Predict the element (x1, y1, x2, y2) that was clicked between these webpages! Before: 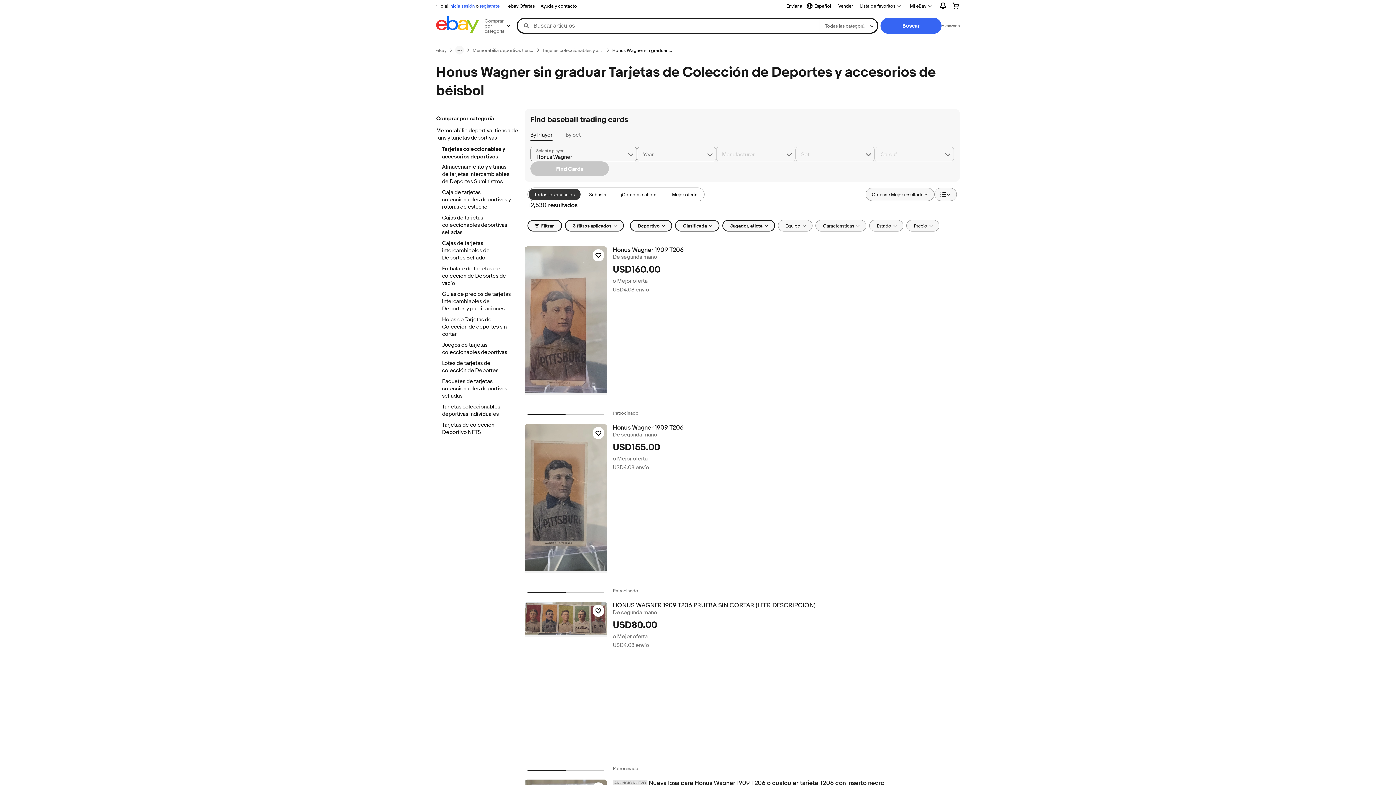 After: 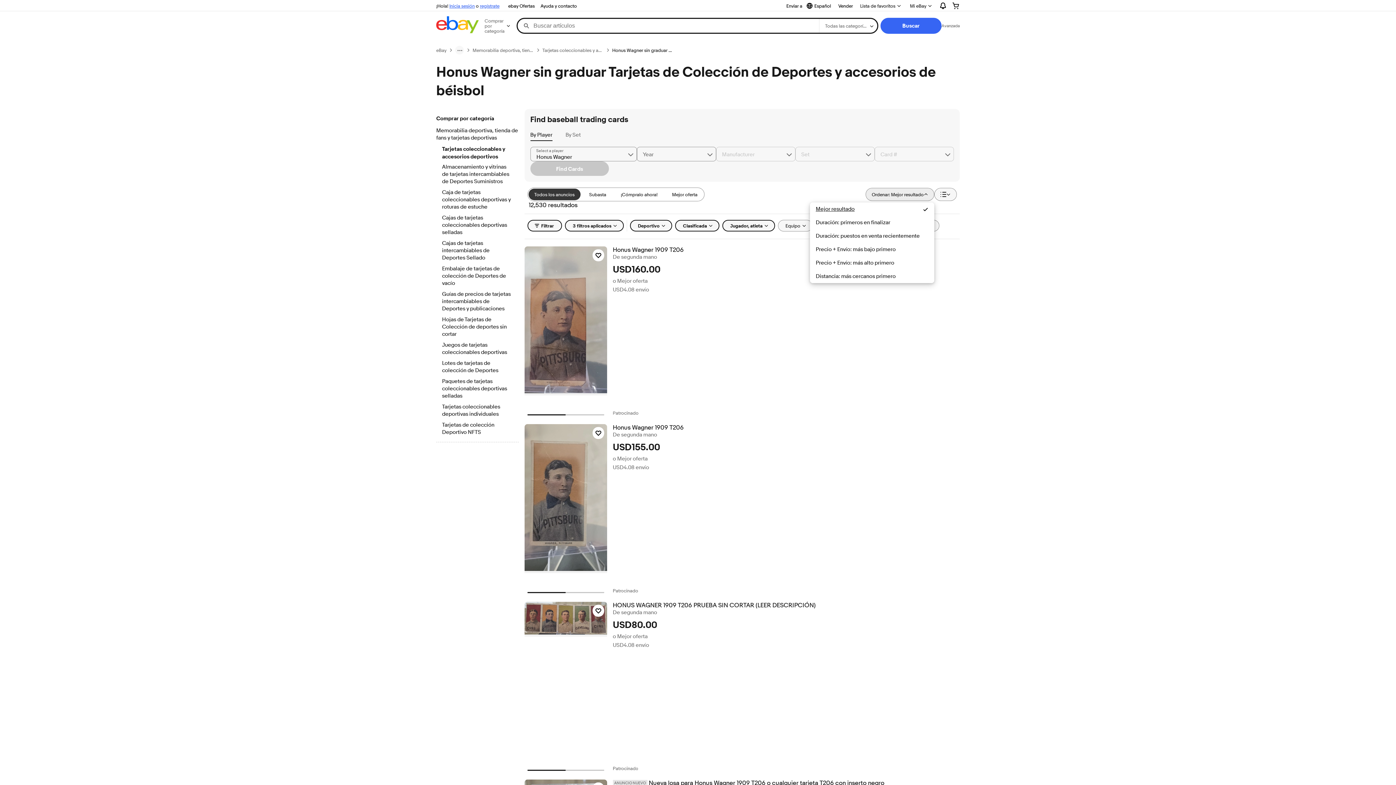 Action: label: Ordenar: Mejor resultado bbox: (865, 188, 934, 201)